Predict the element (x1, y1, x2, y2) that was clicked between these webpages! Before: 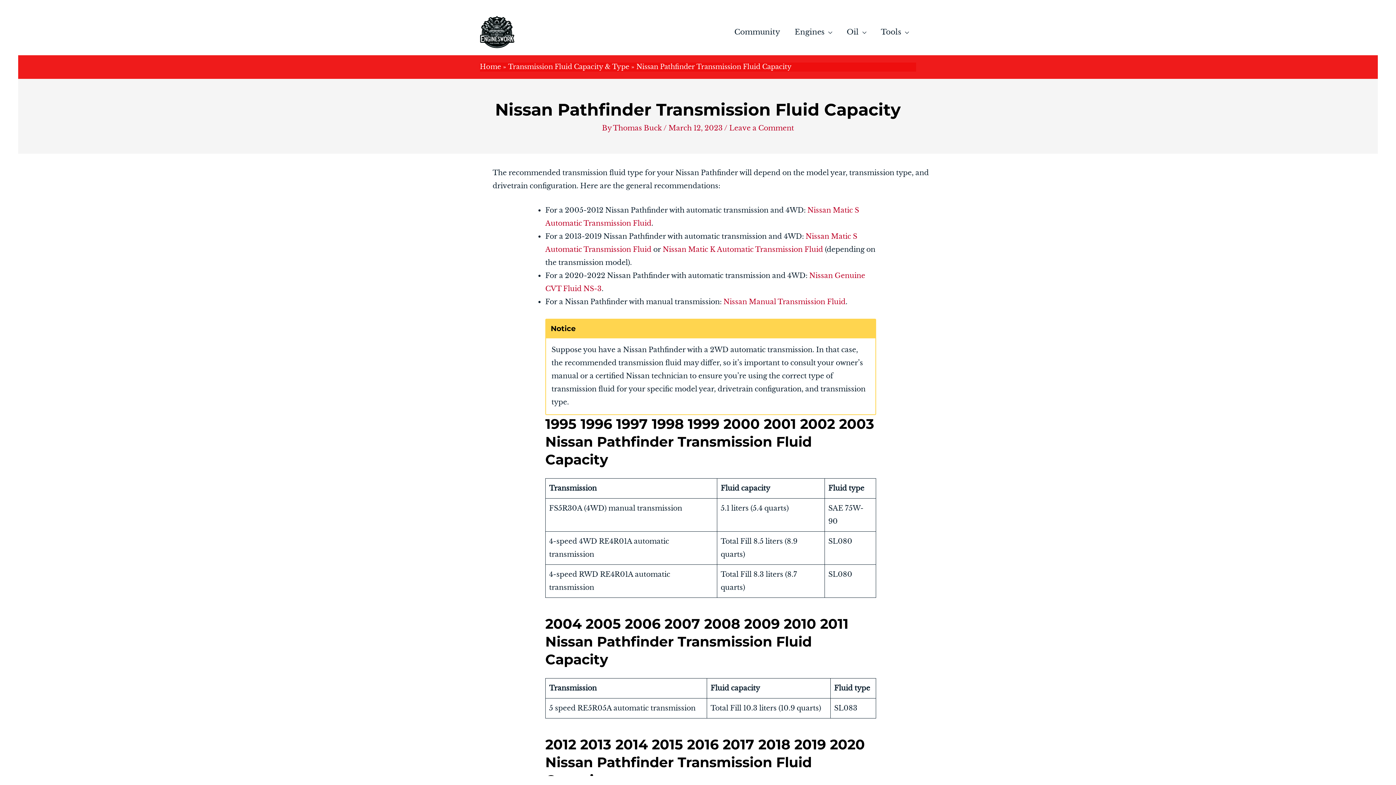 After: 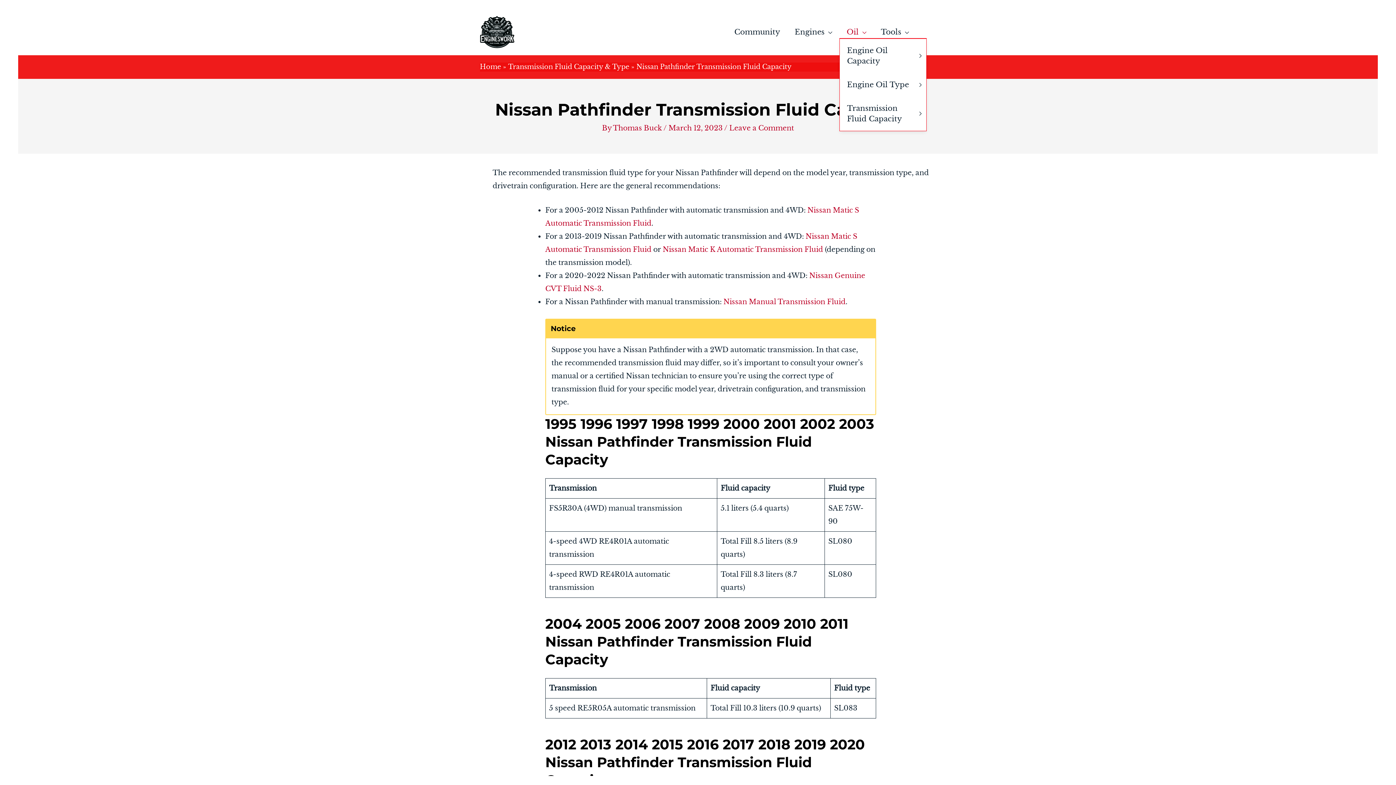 Action: label: Oil bbox: (839, 26, 873, 38)